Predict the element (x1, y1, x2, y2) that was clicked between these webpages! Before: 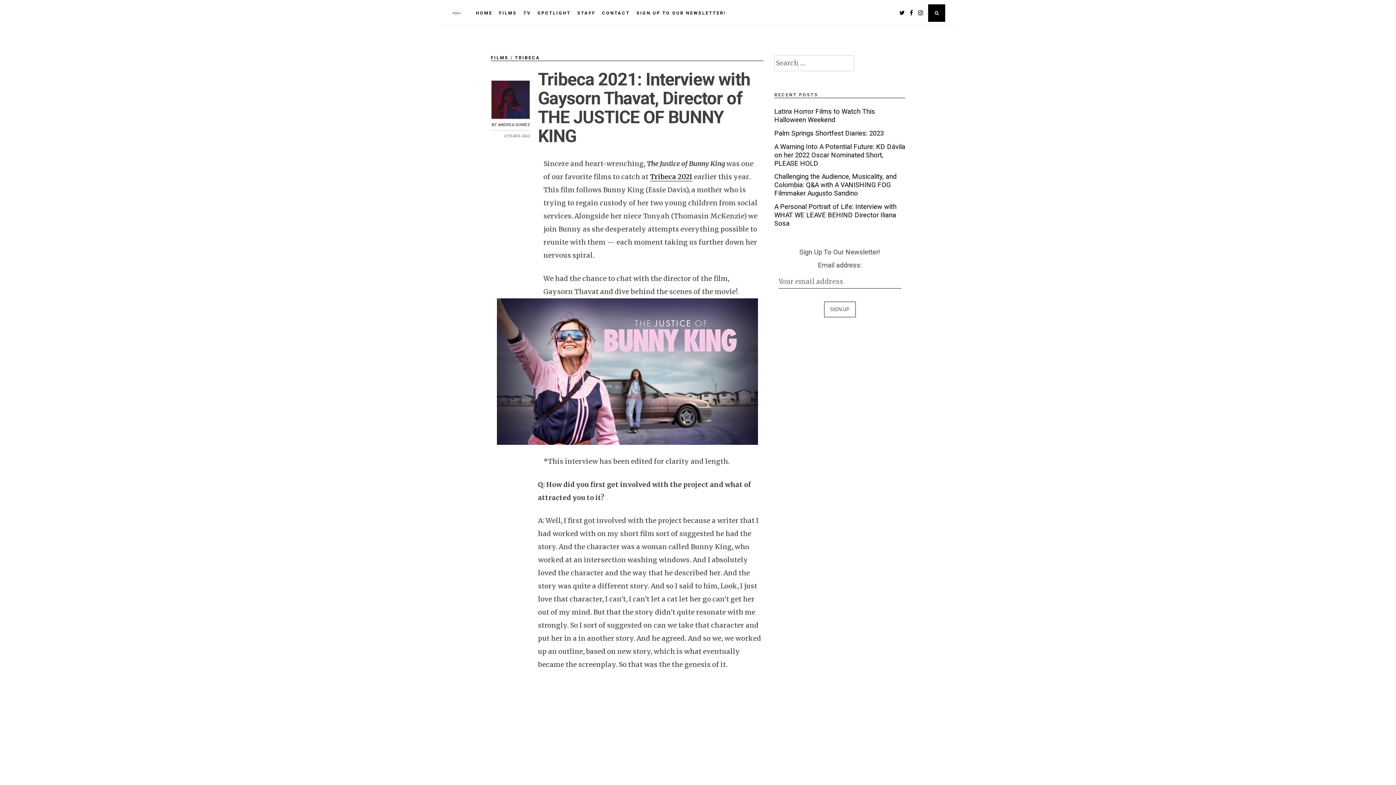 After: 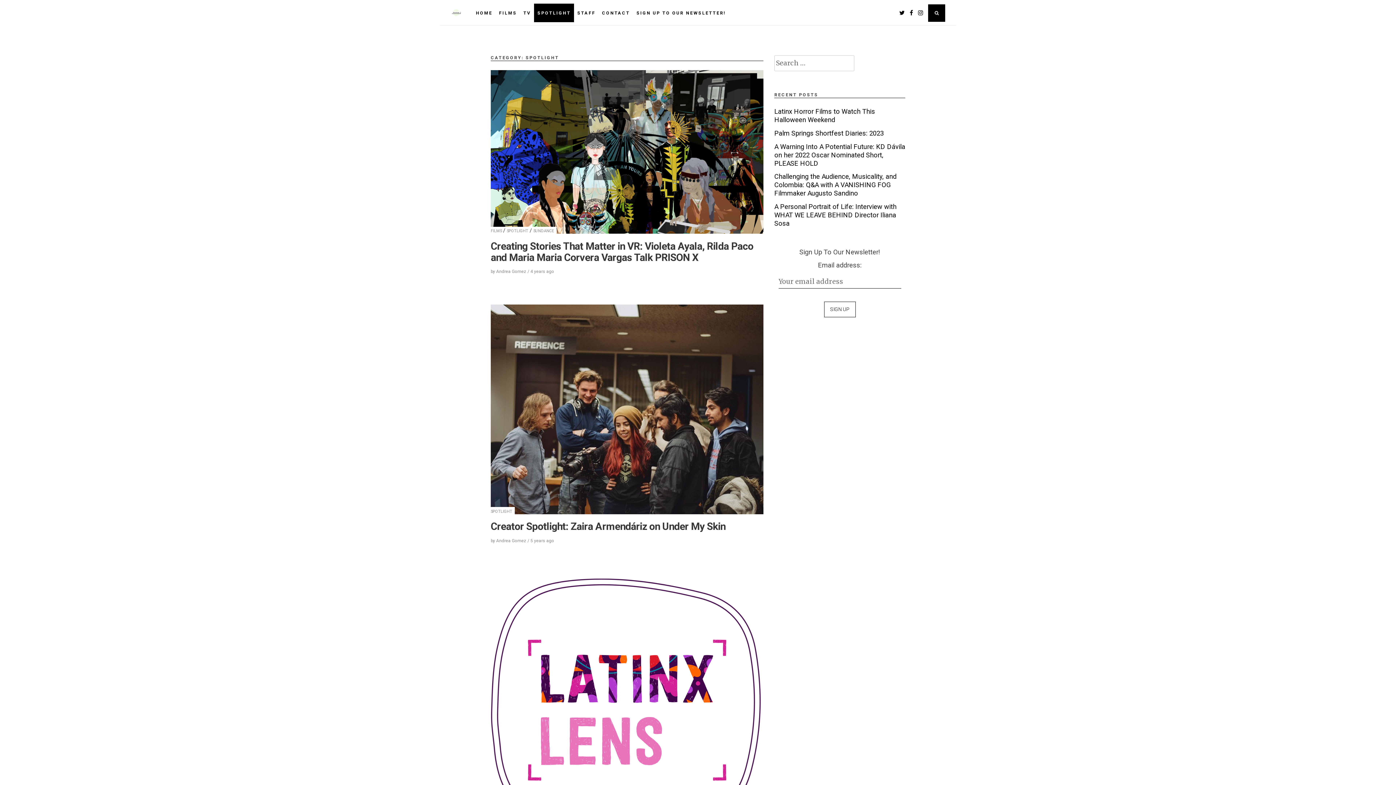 Action: bbox: (537, 8, 570, 17) label: SPOTLIGHT